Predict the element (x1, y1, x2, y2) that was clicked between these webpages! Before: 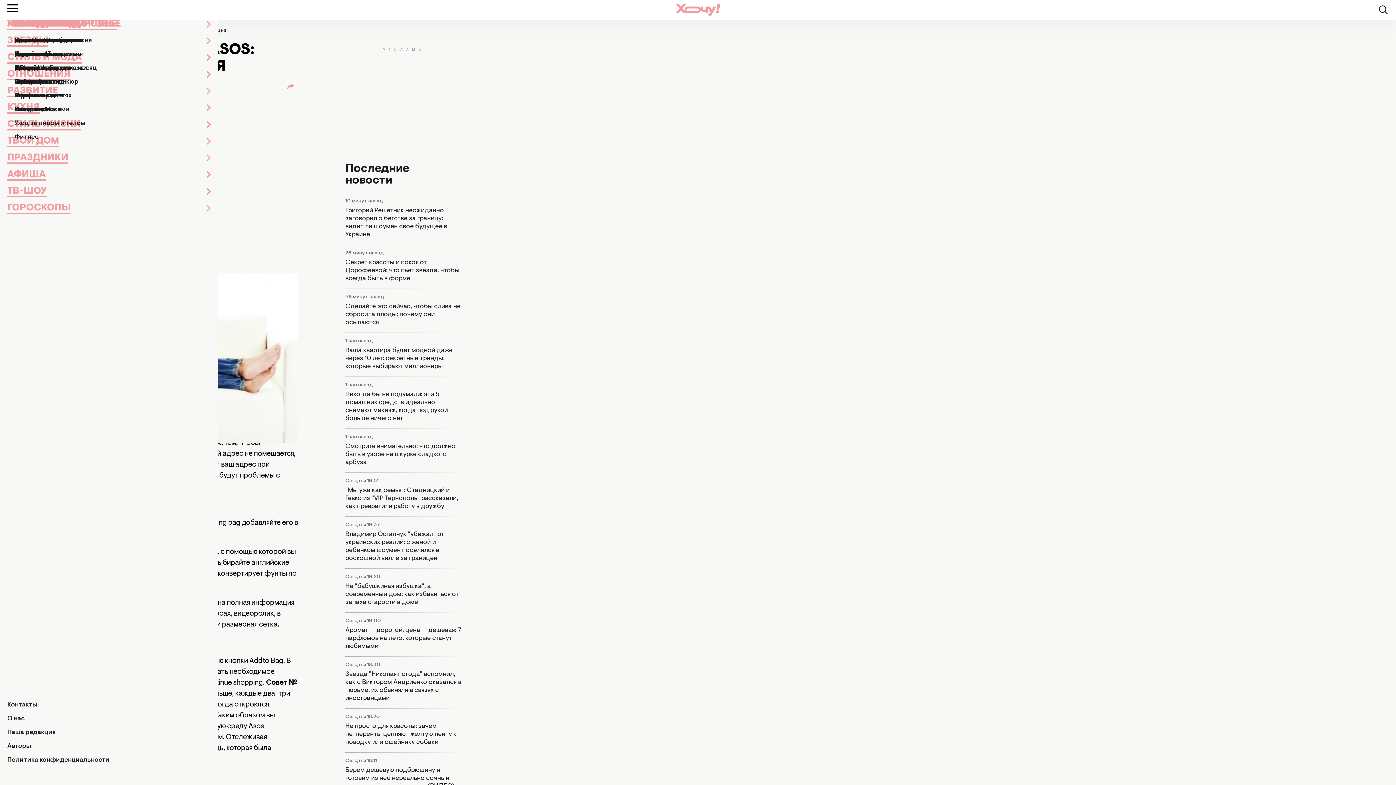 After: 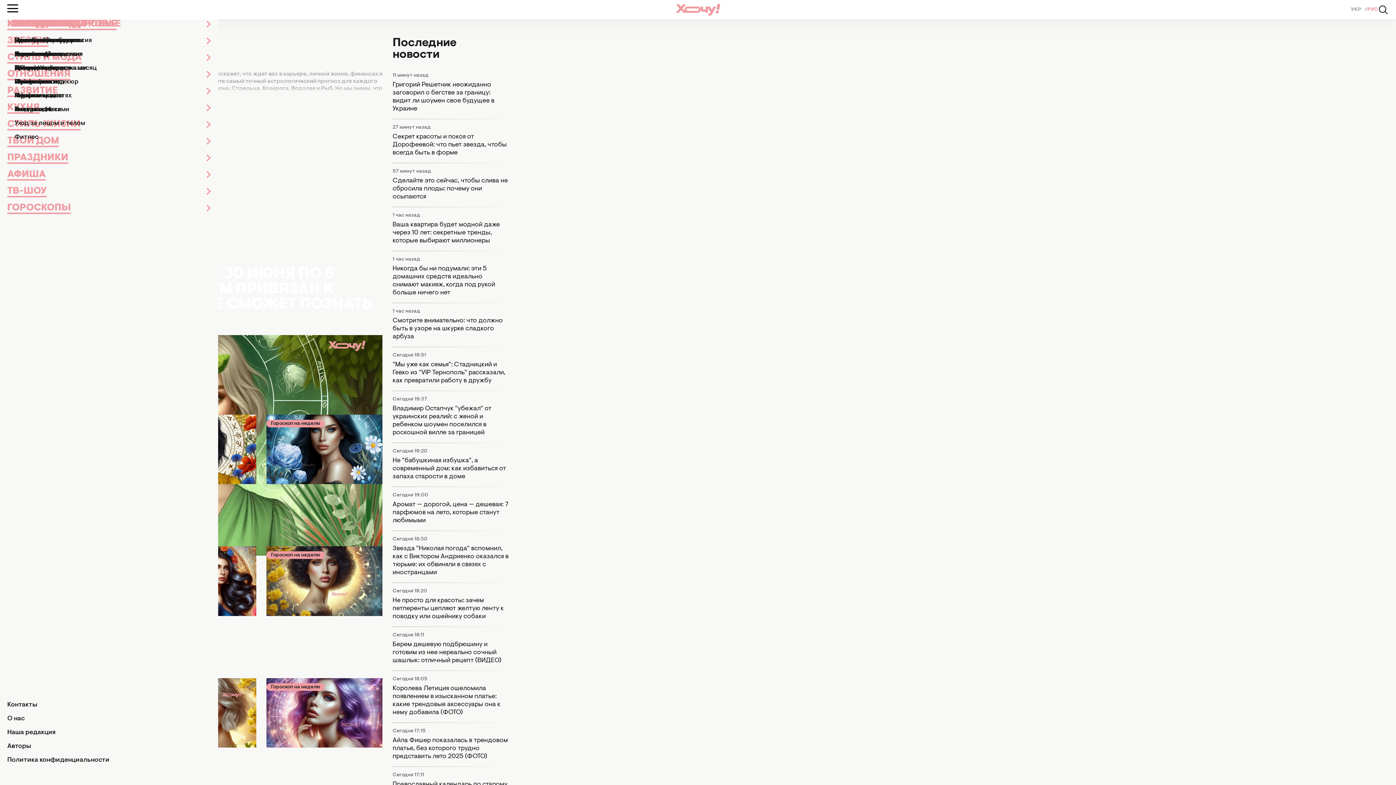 Action: bbox: (14, 51, 77, 57) label: Гороскоп на неделю